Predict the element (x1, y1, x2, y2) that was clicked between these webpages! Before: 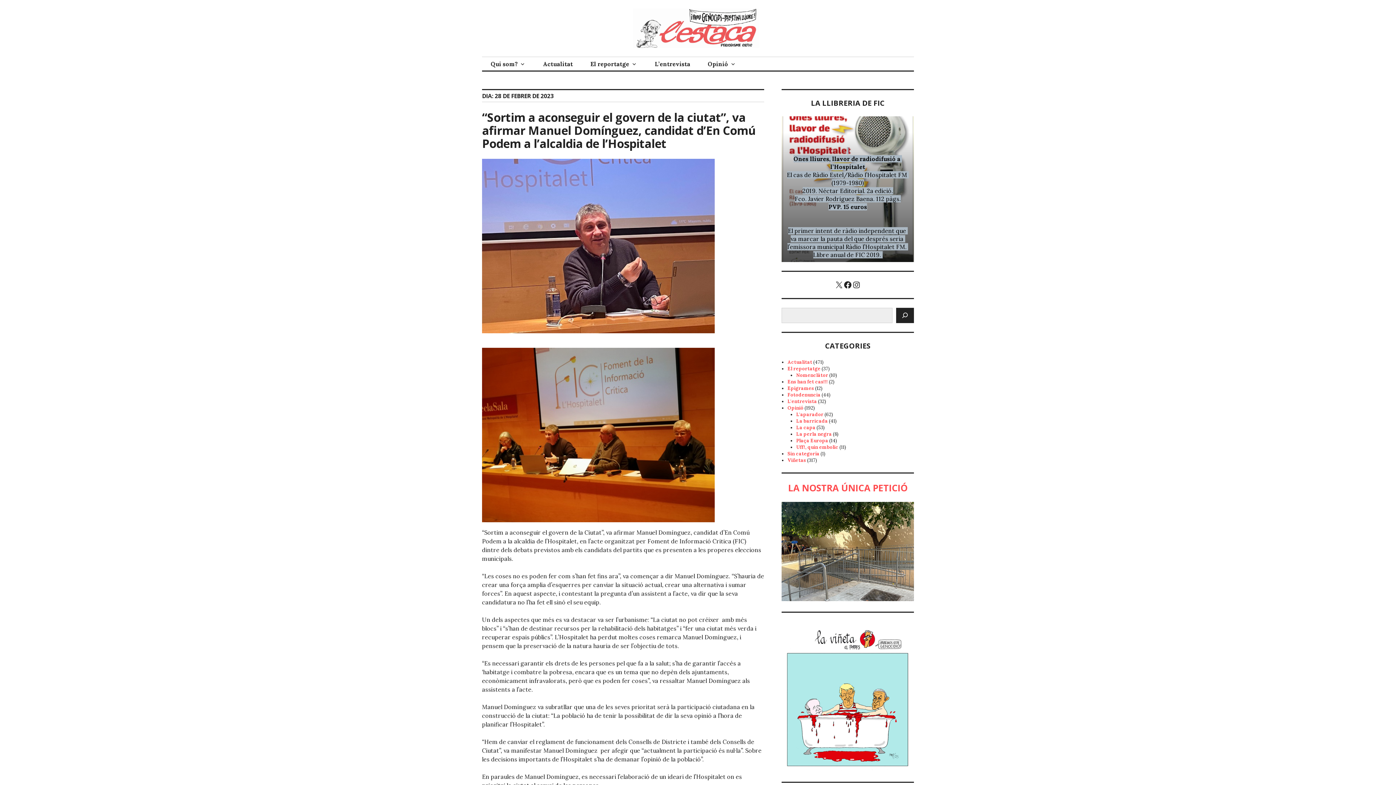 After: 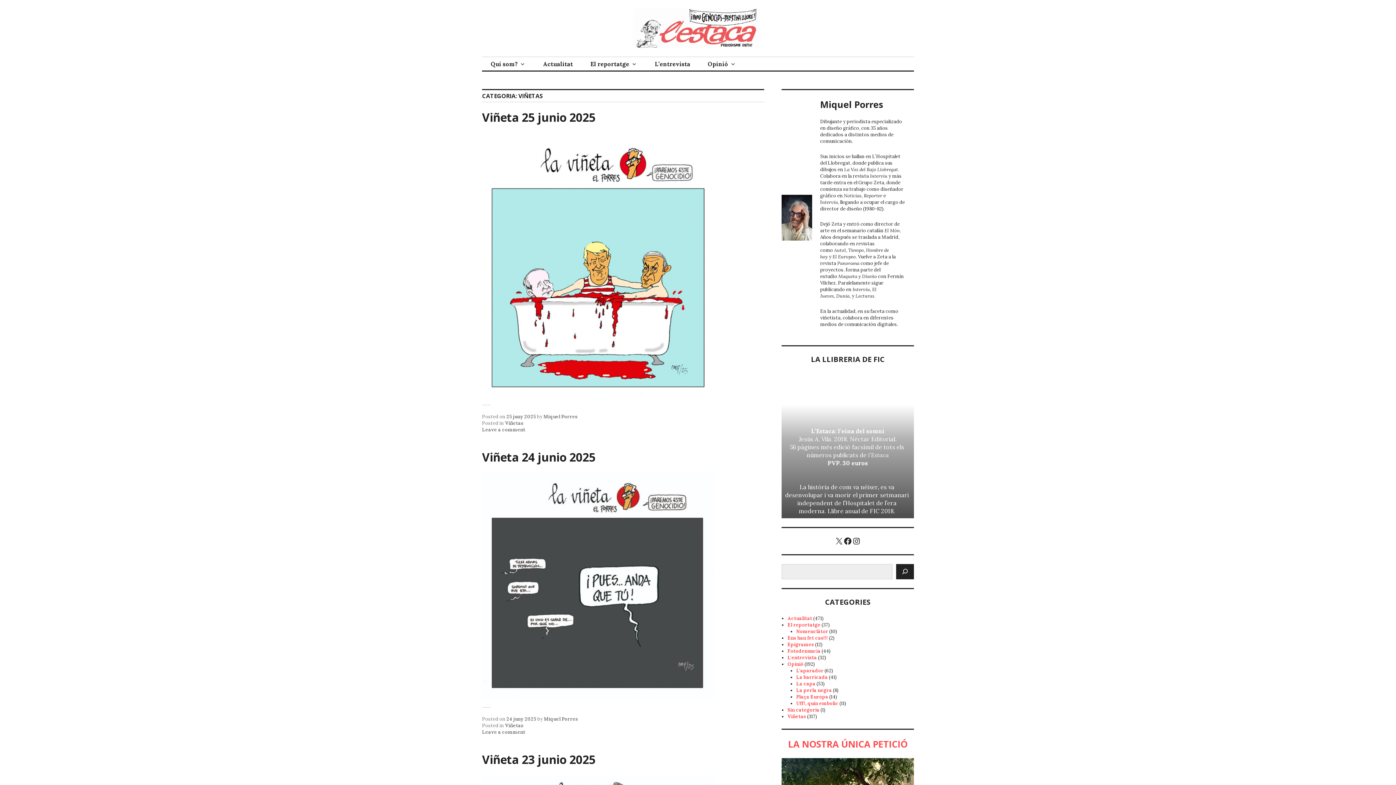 Action: label: Viñetas bbox: (787, 457, 806, 463)